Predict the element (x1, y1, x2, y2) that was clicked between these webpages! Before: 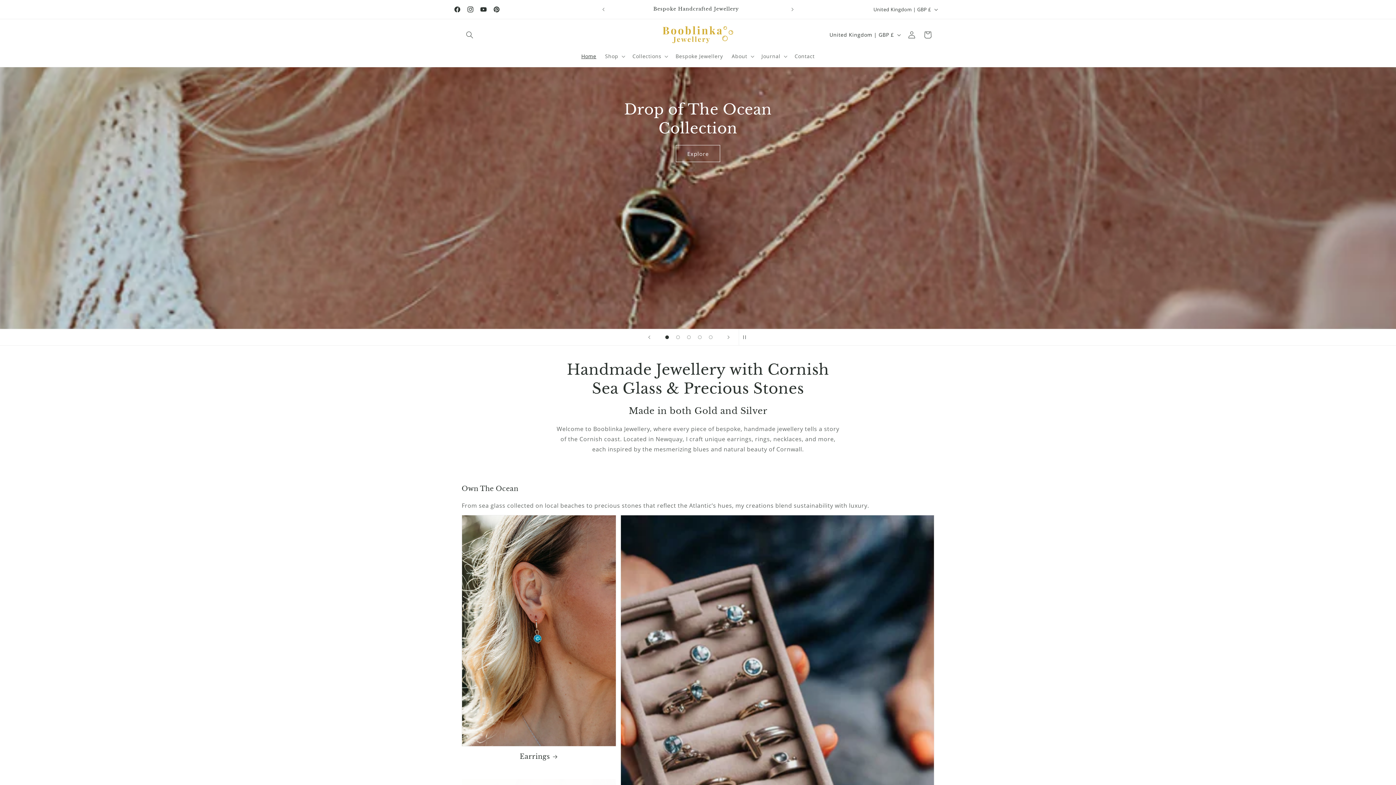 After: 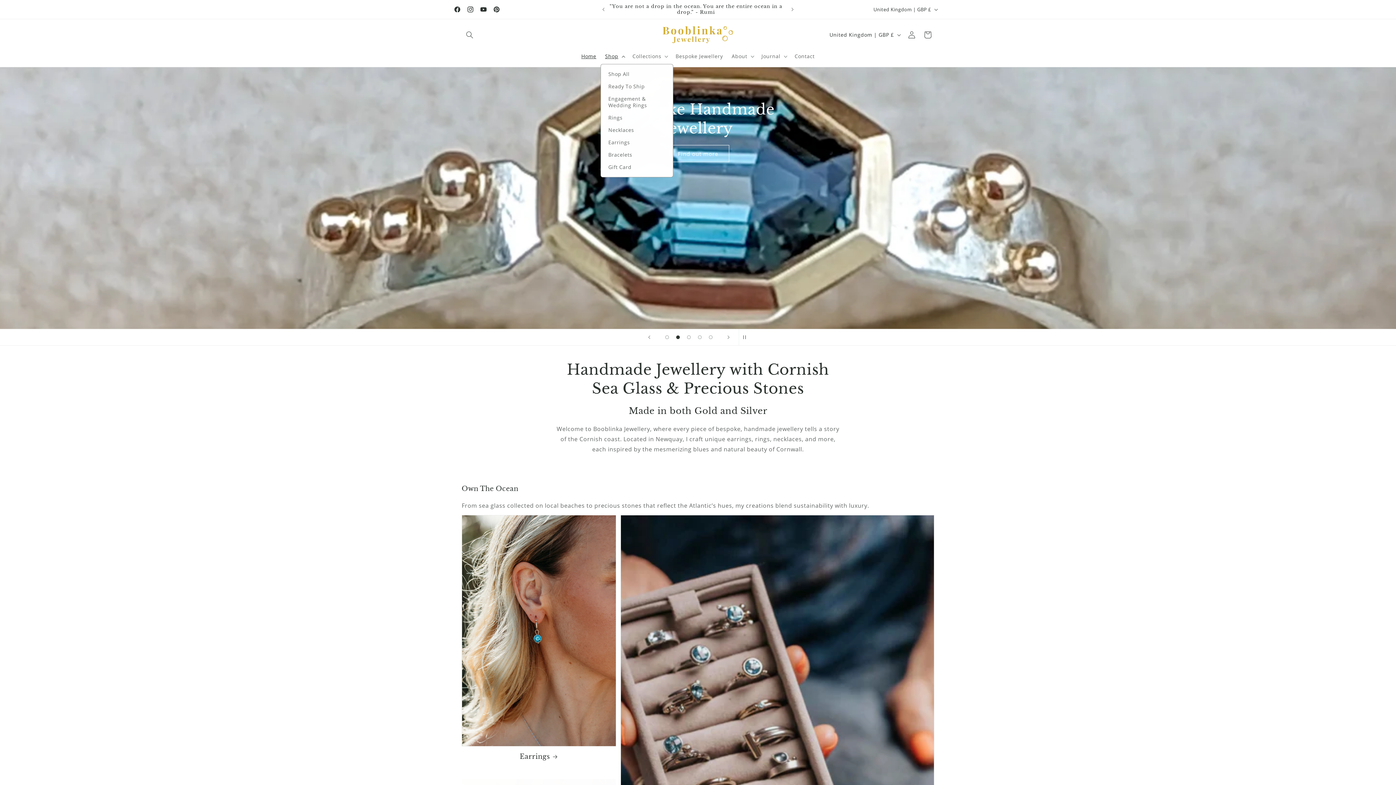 Action: bbox: (600, 48, 628, 64) label: Shop